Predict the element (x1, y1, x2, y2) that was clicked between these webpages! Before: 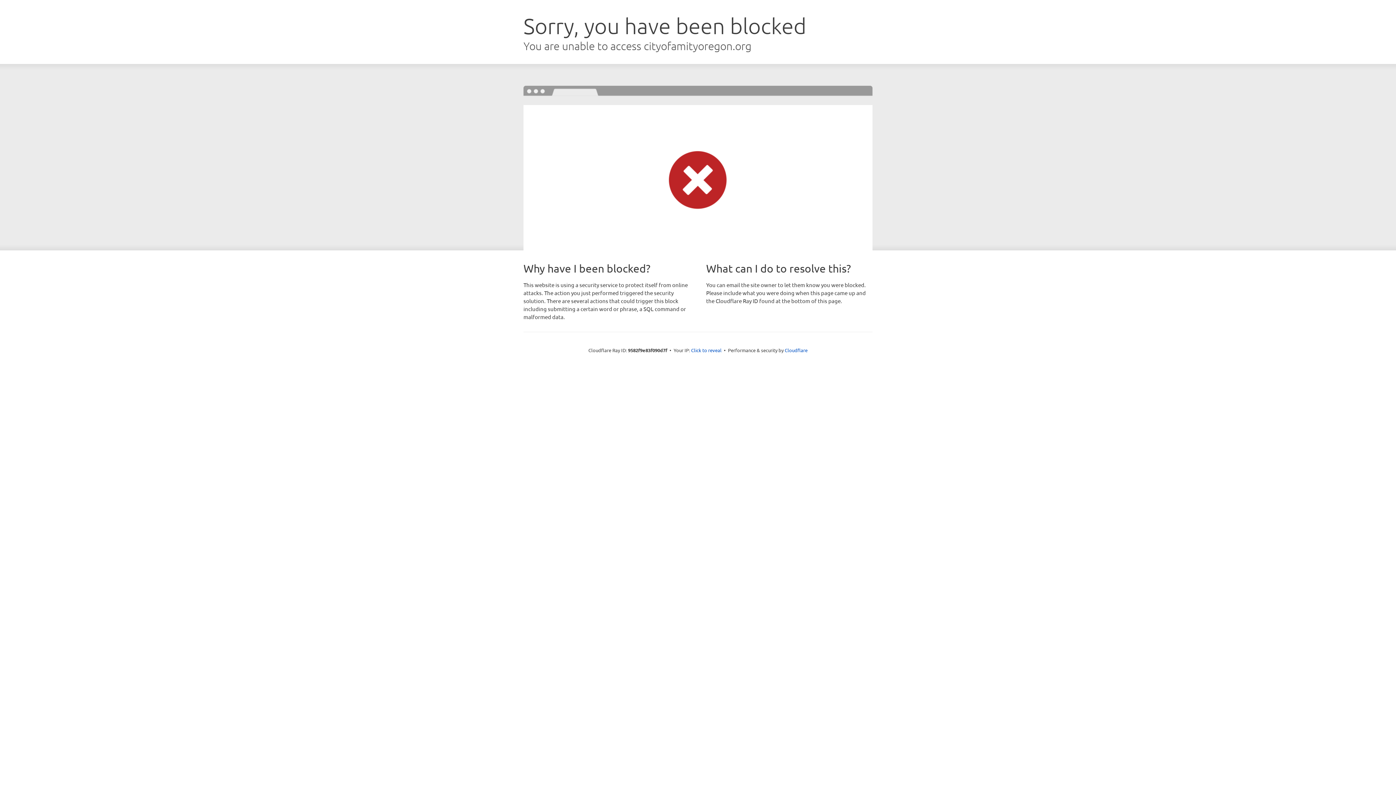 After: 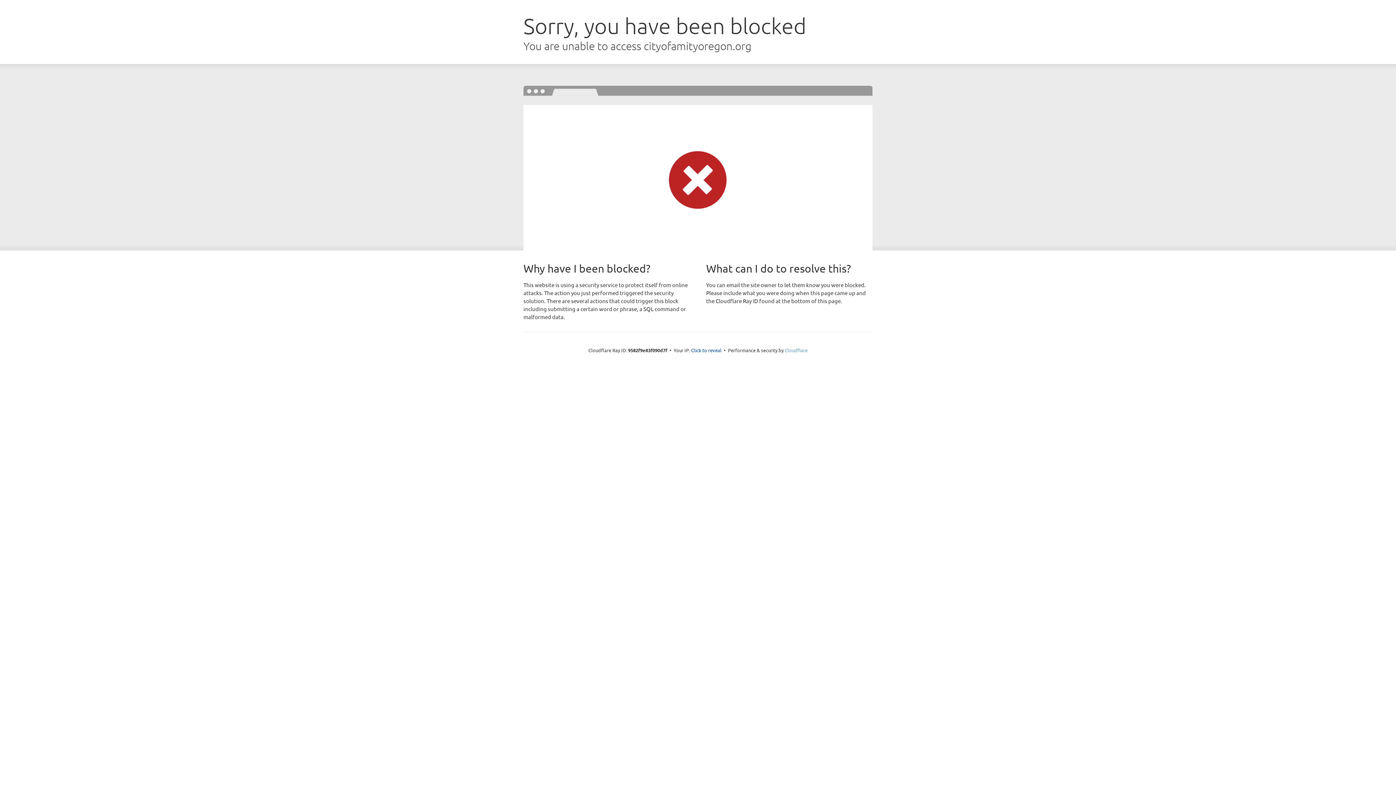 Action: label: Cloudflare bbox: (784, 347, 807, 353)